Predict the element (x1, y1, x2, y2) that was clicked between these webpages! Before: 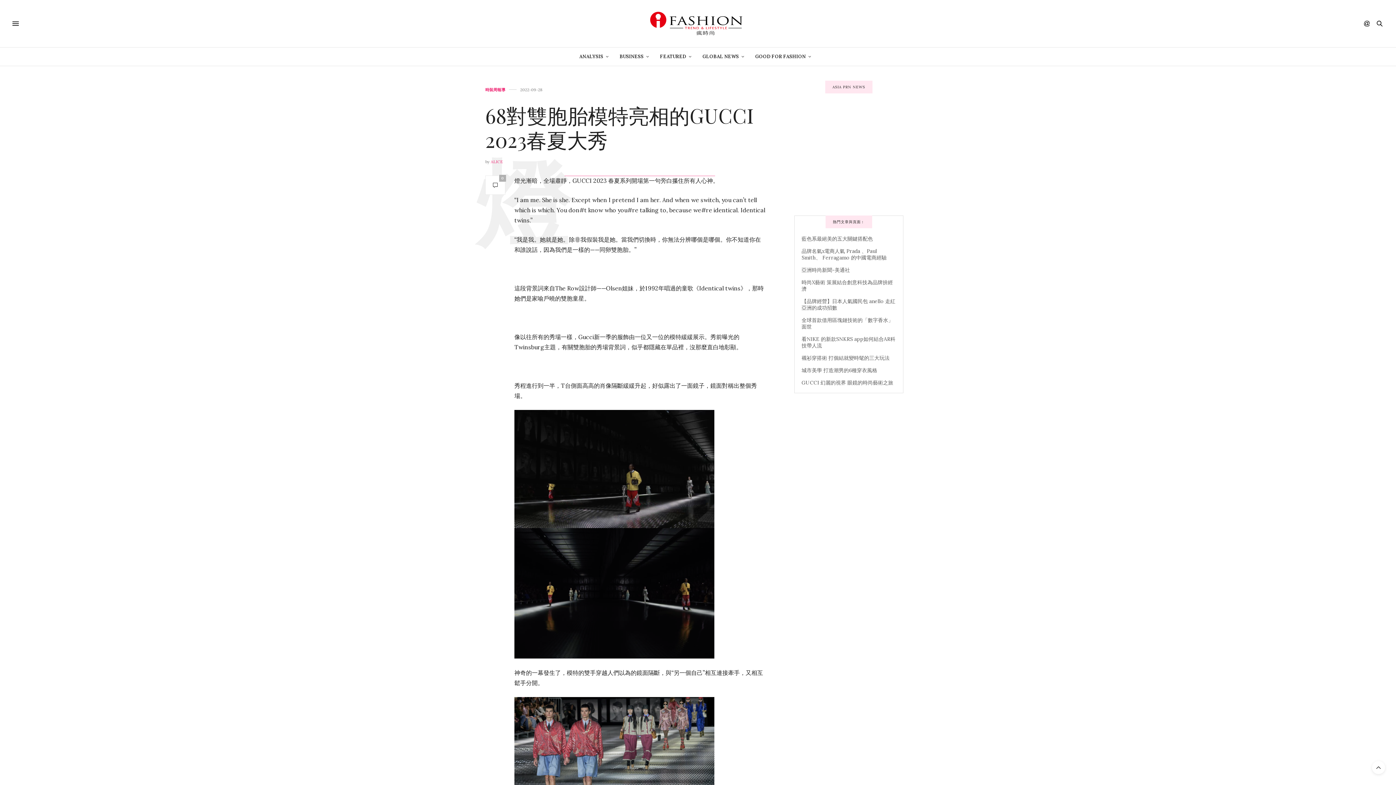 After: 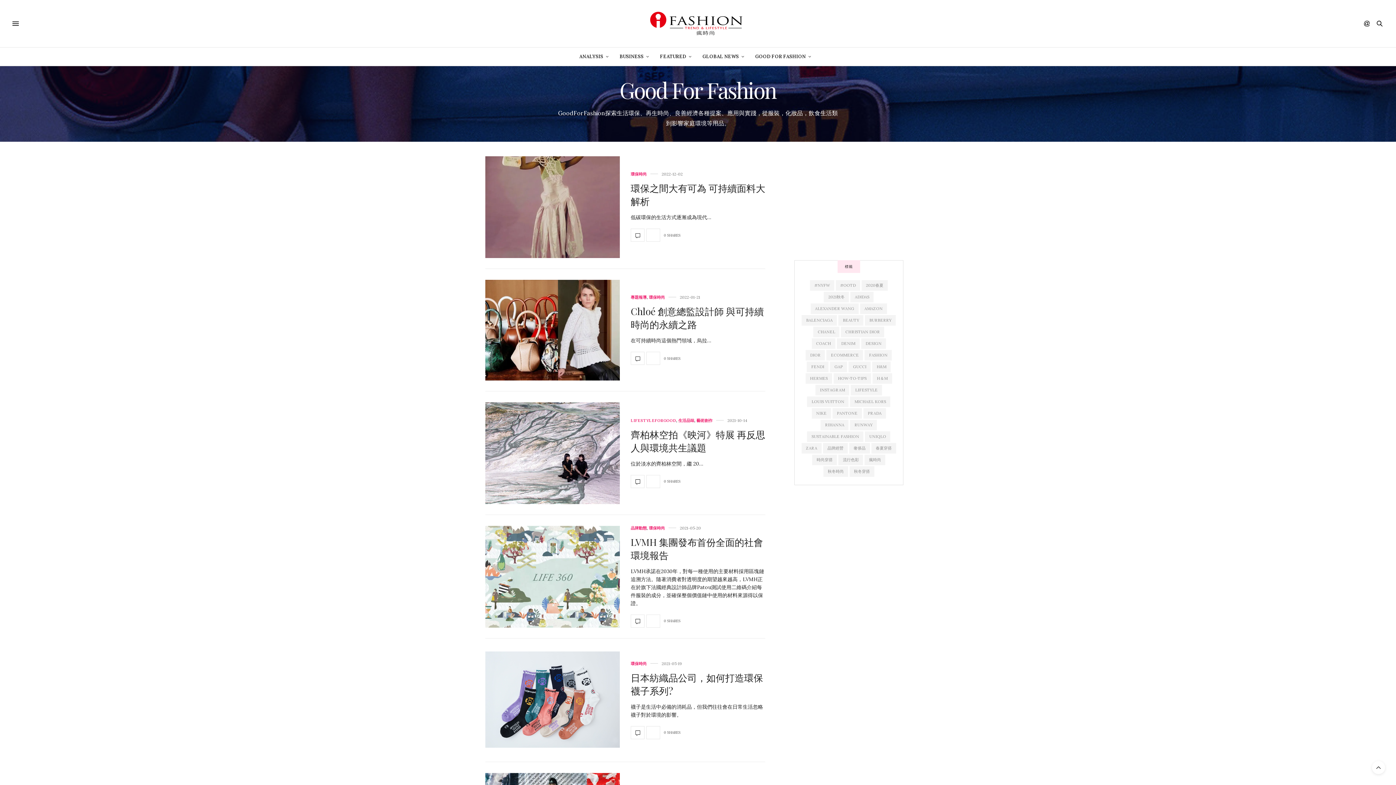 Action: bbox: (755, 47, 811, 65) label: GOOD FOR FASHION